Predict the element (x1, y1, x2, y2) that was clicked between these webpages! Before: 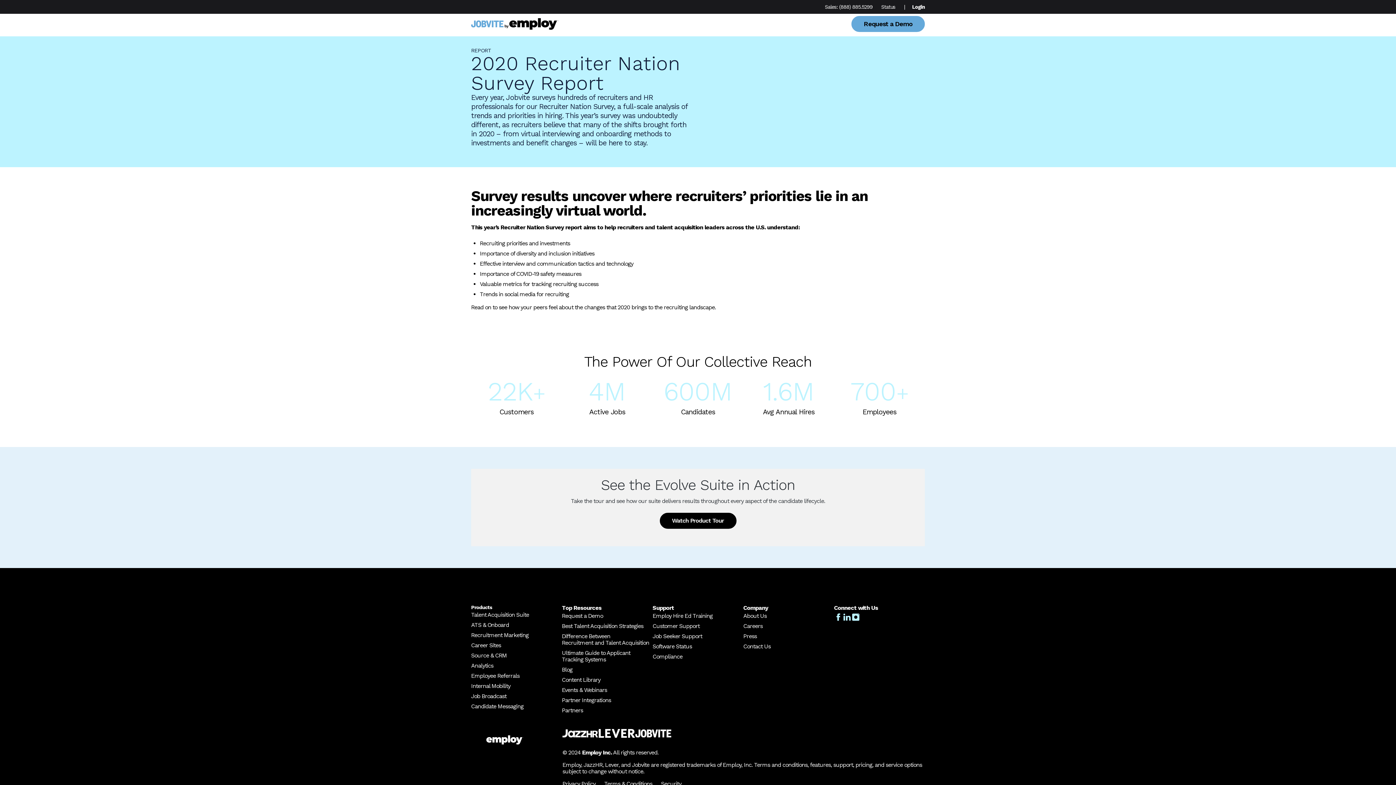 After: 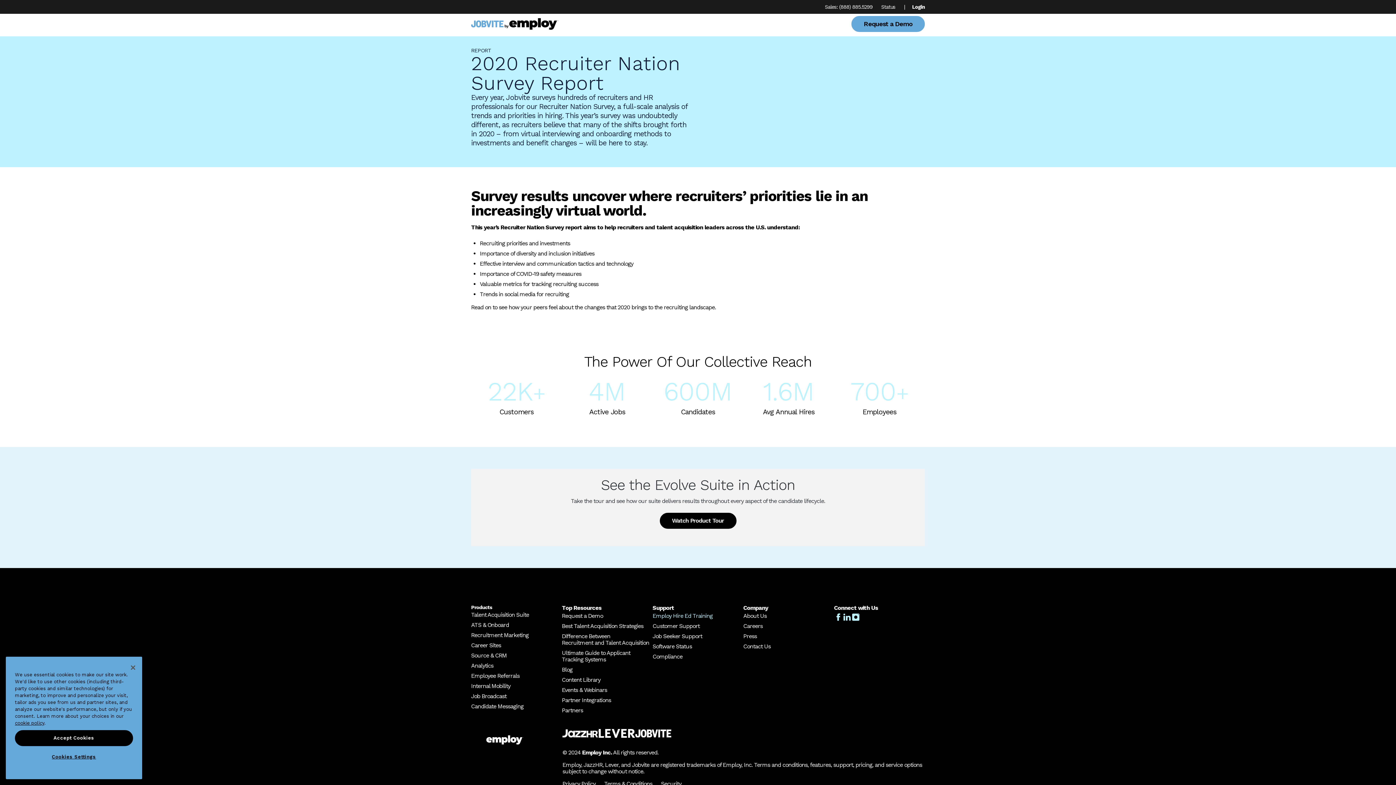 Action: bbox: (652, 612, 712, 619) label: Employ Hire Ed Training